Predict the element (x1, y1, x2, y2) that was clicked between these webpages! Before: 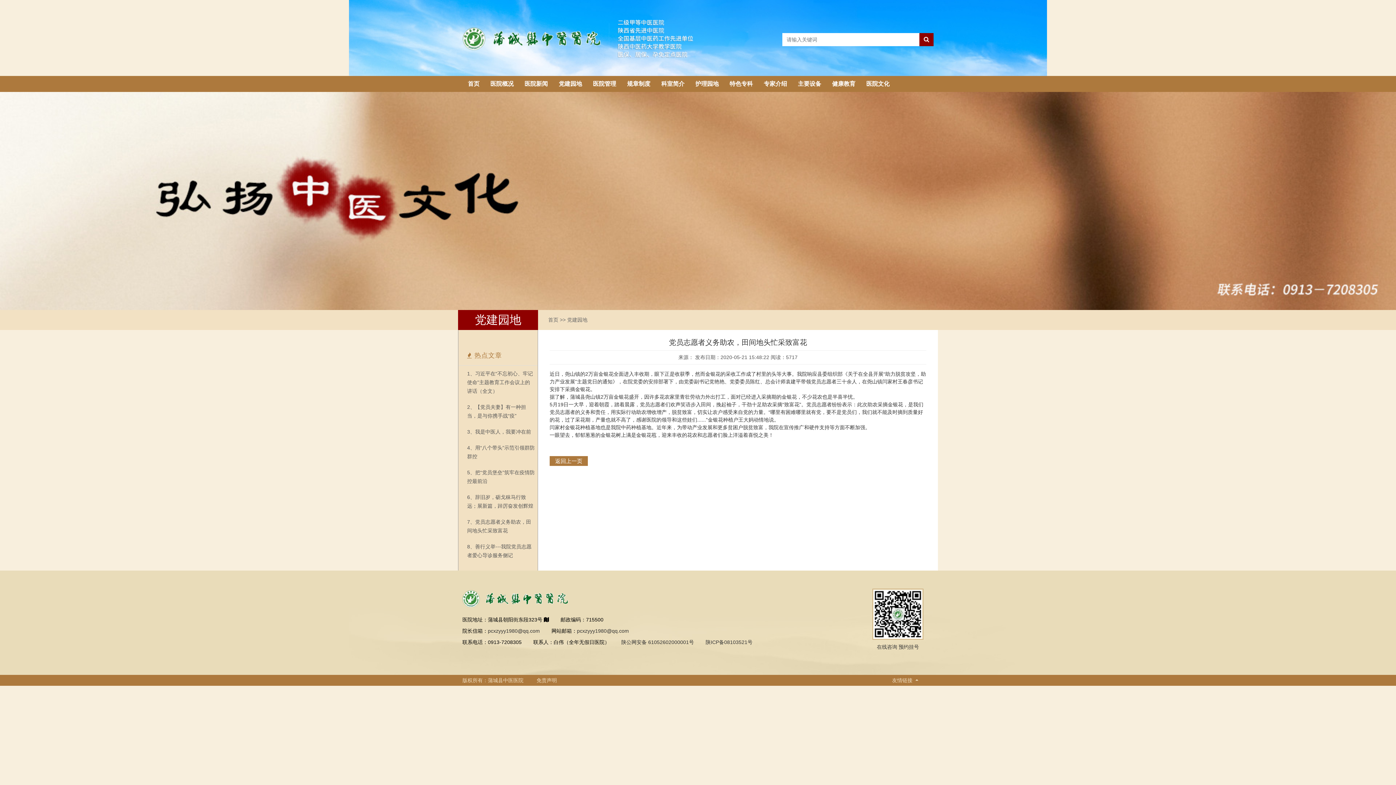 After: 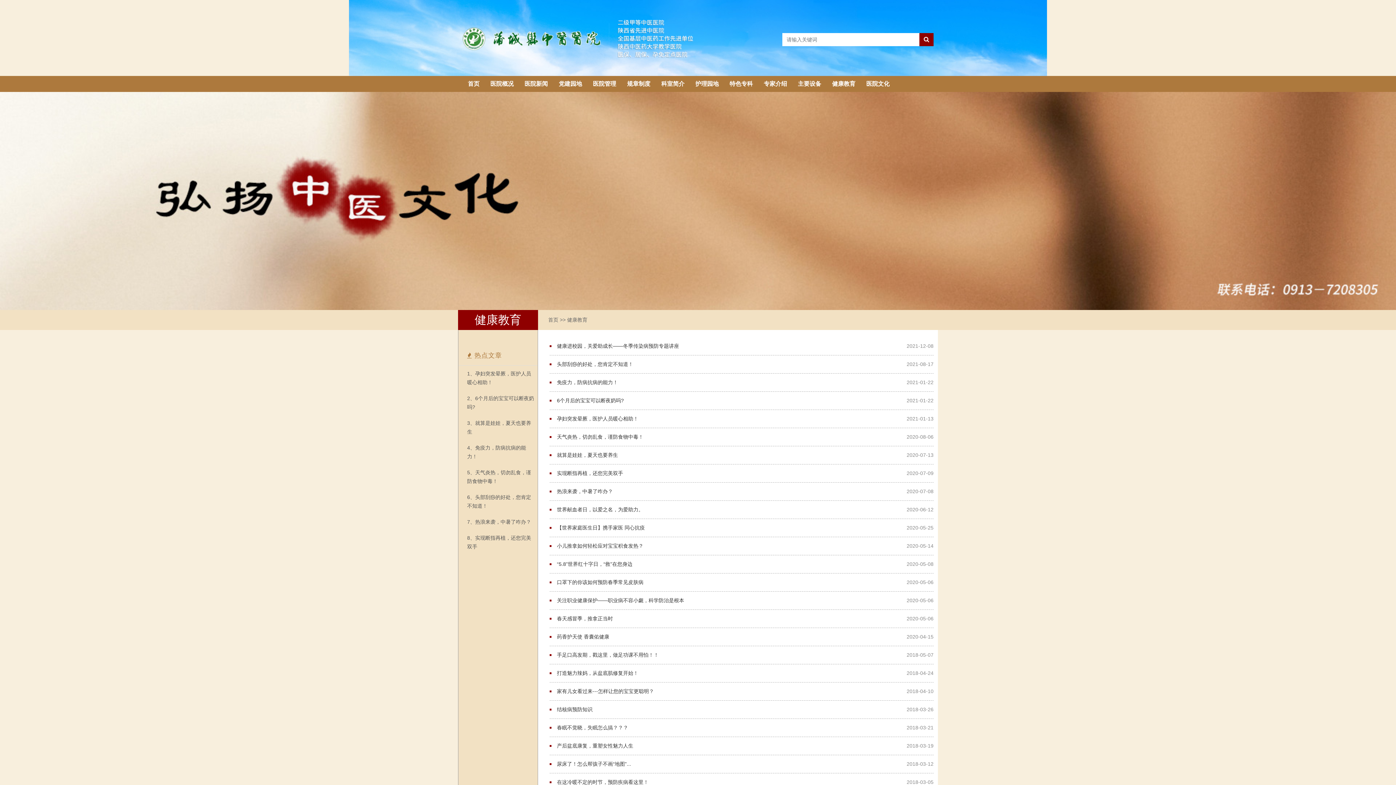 Action: bbox: (826, 76, 861, 92) label: 健康教育